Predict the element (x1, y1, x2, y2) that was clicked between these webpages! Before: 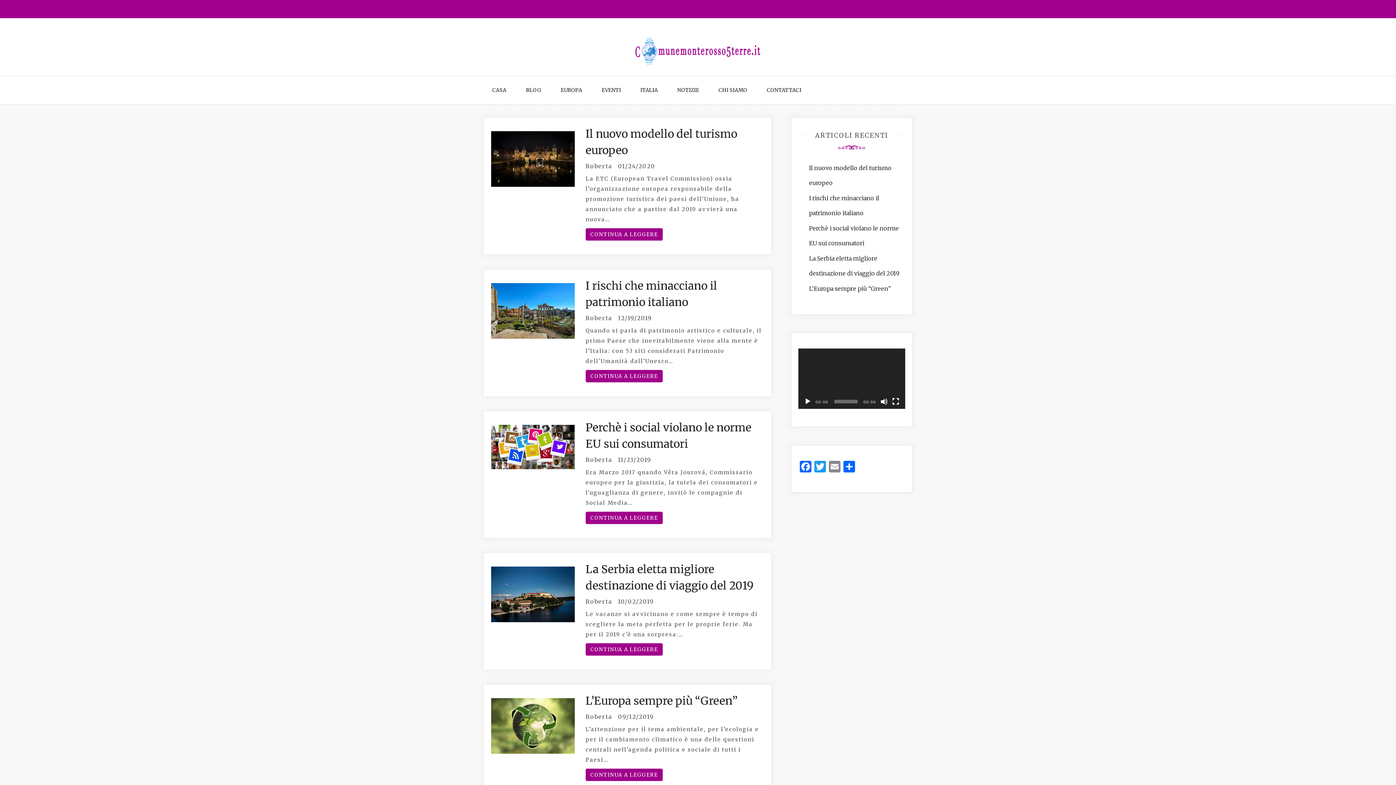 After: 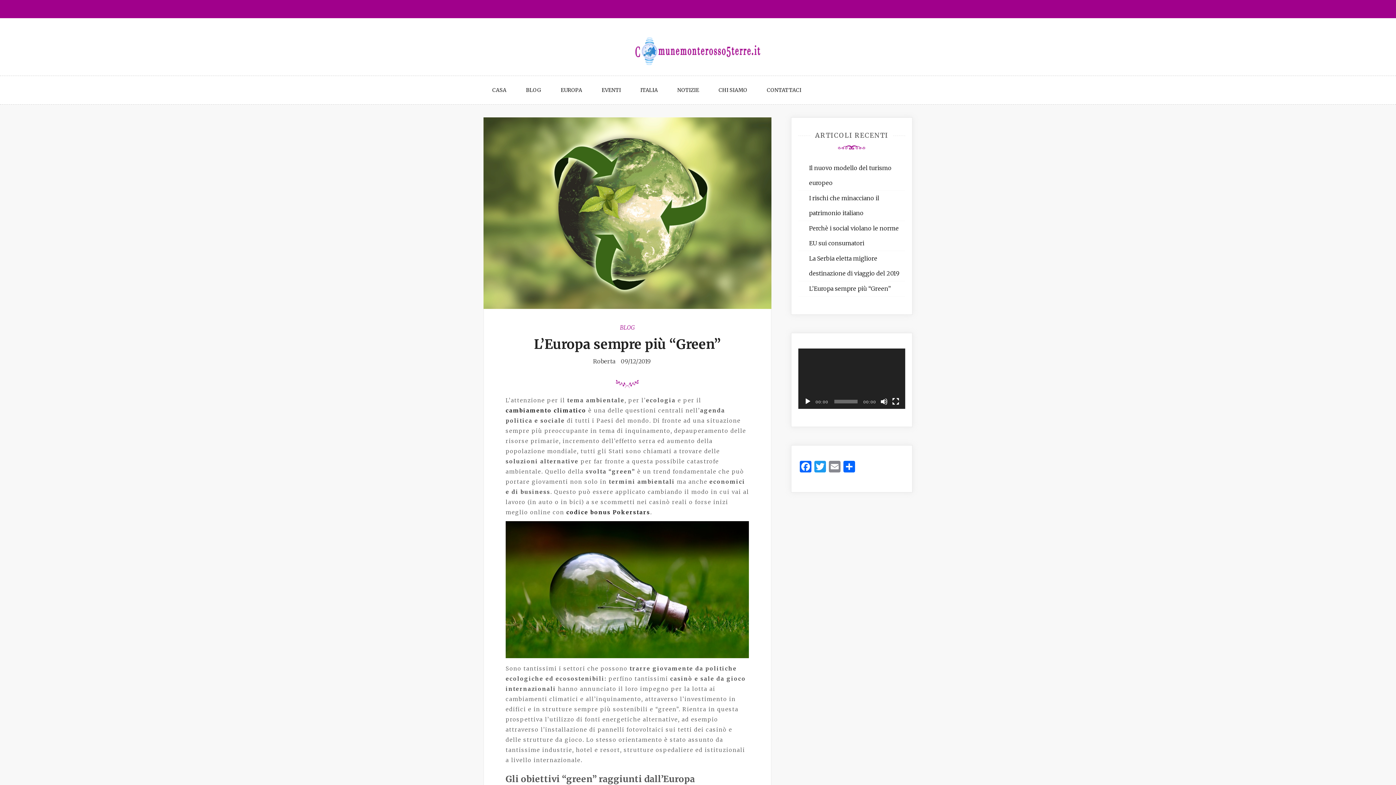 Action: label: CONTINUA A LEGGERE bbox: (585, 769, 662, 781)